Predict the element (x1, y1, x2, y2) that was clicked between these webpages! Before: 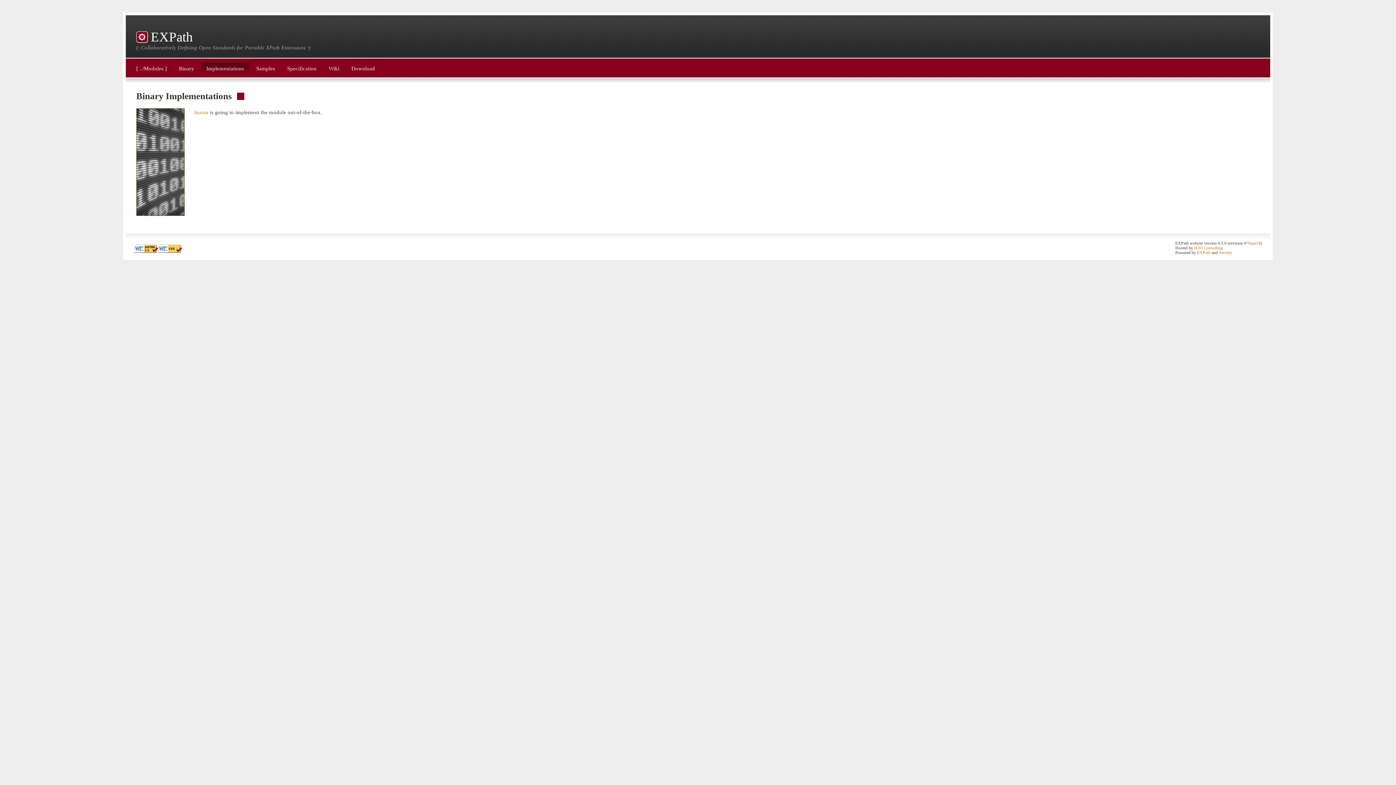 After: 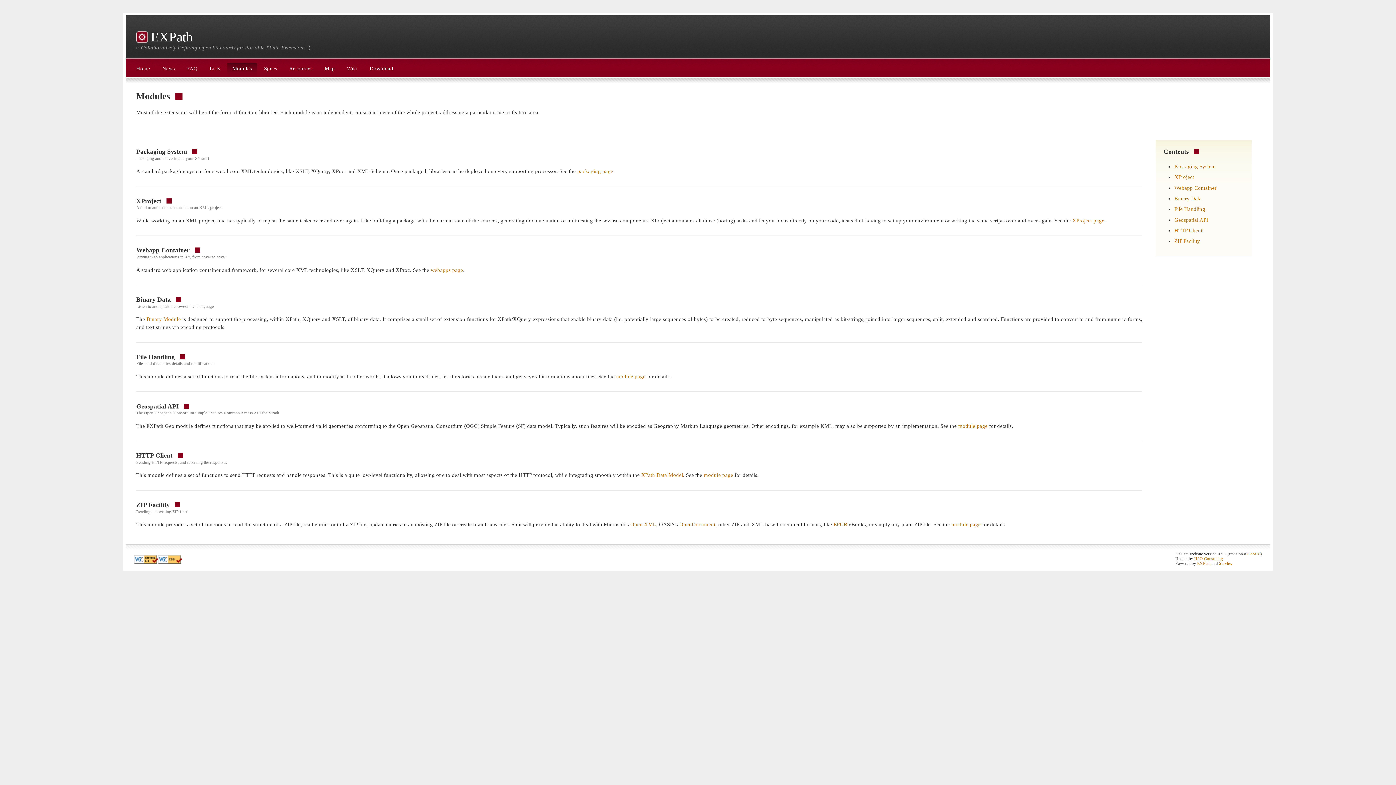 Action: label: [ ../Modules ] bbox: (131, 62, 172, 76)